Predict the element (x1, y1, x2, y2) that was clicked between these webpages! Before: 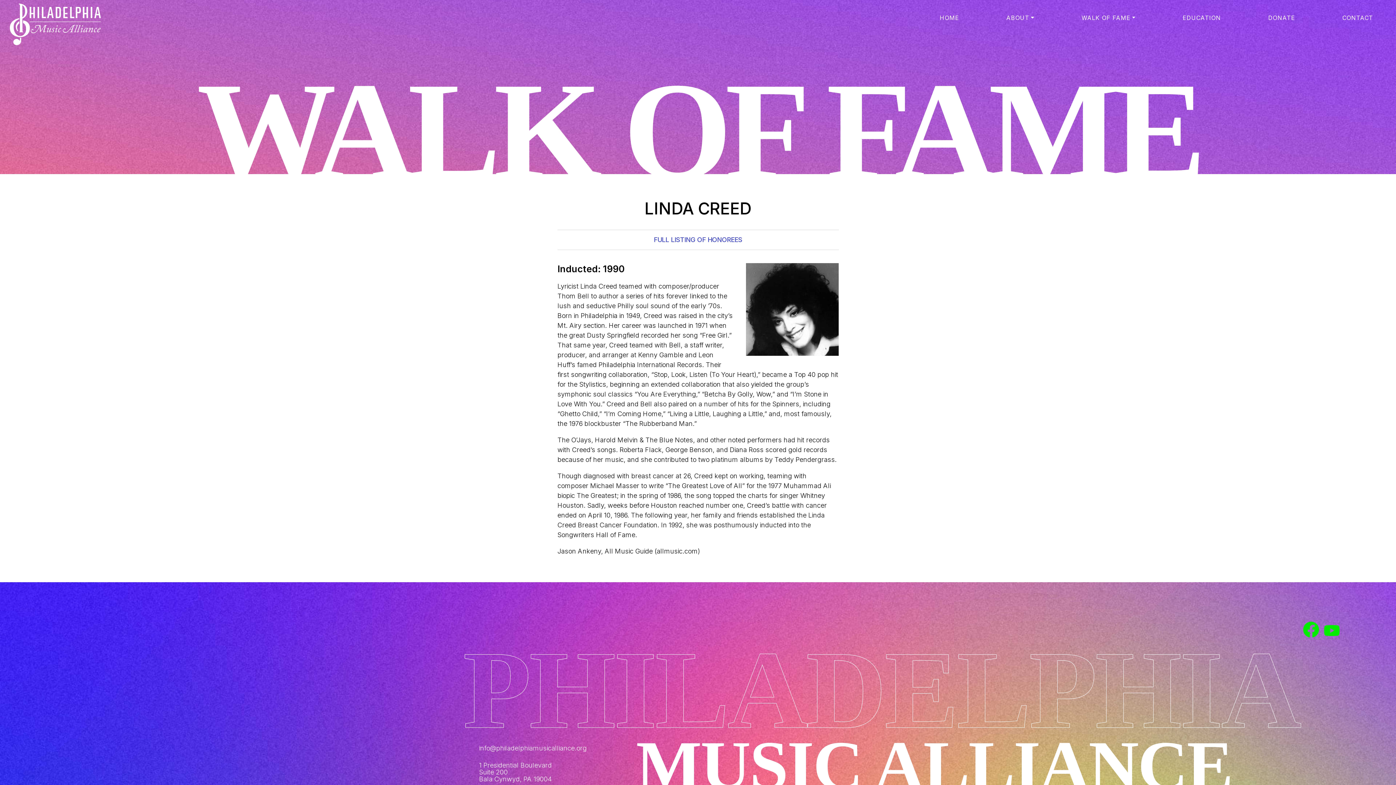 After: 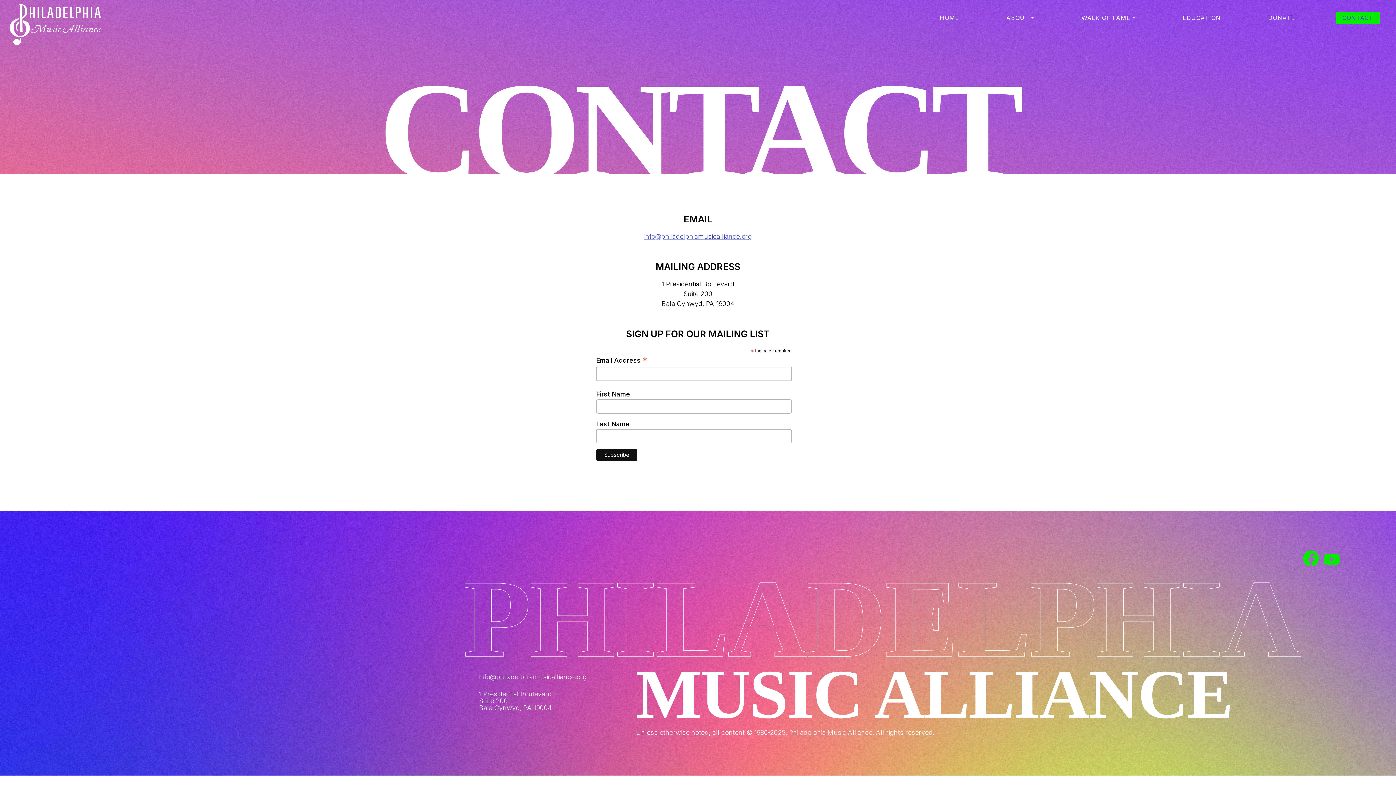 Action: bbox: (1336, 11, 1379, 24) label: CONTACT